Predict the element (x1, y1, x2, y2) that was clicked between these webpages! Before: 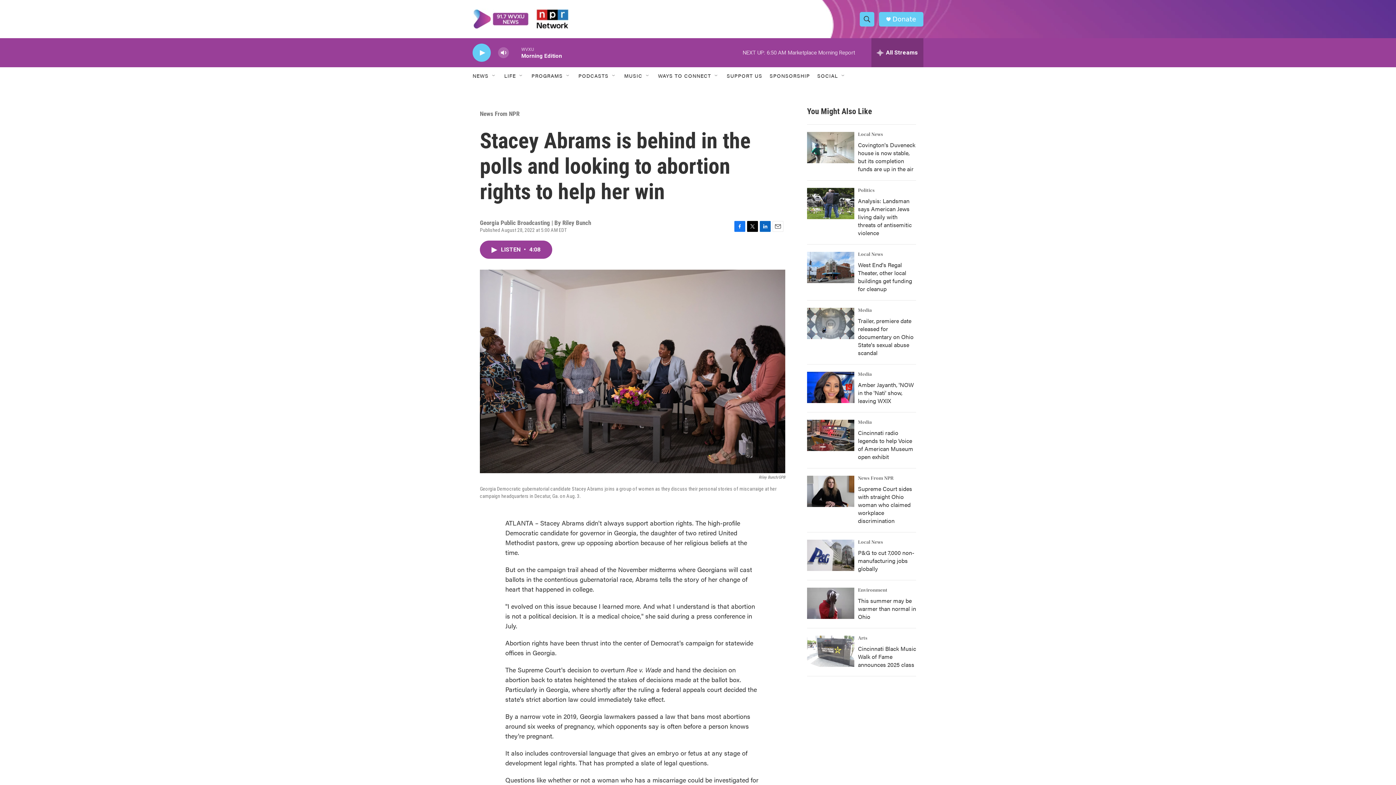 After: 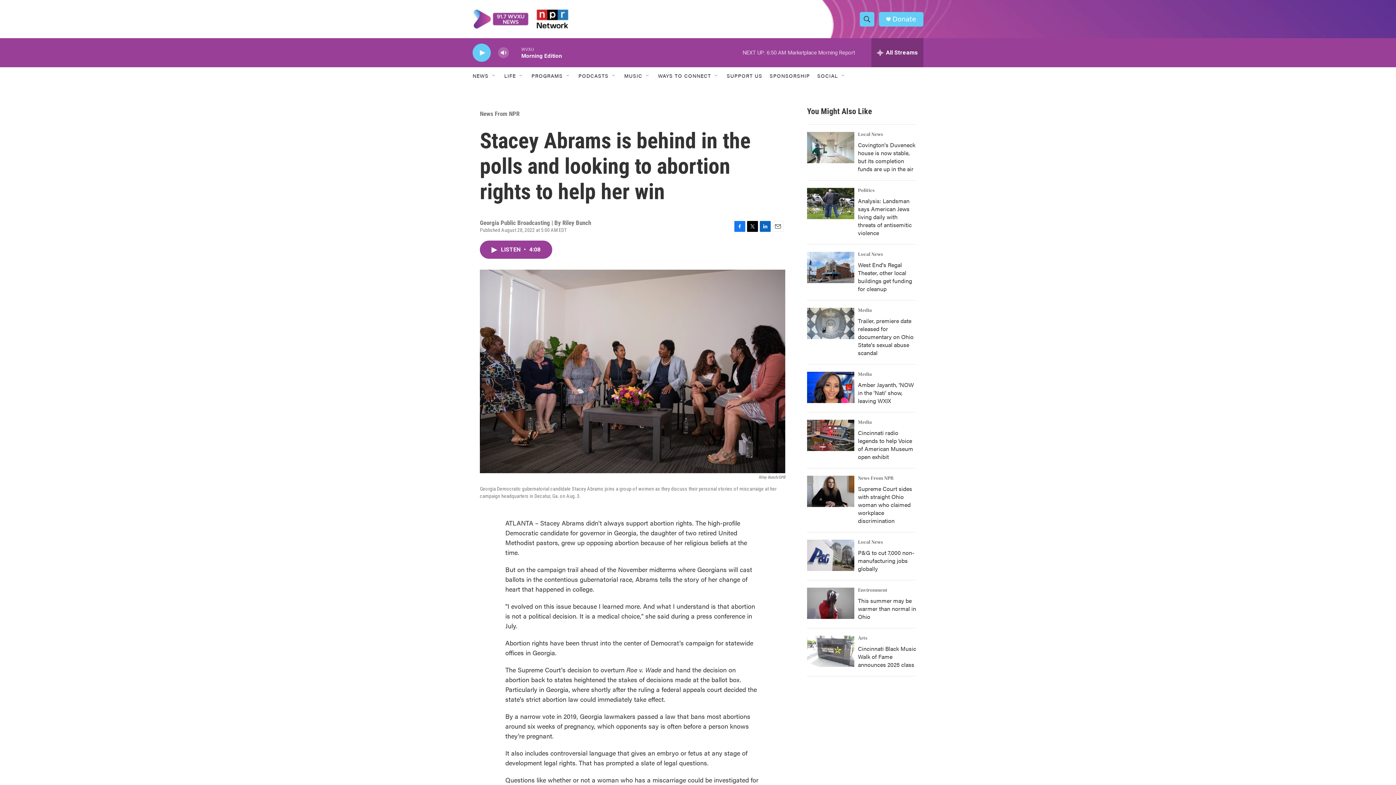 Action: bbox: (734, 220, 745, 231) label: Facebook